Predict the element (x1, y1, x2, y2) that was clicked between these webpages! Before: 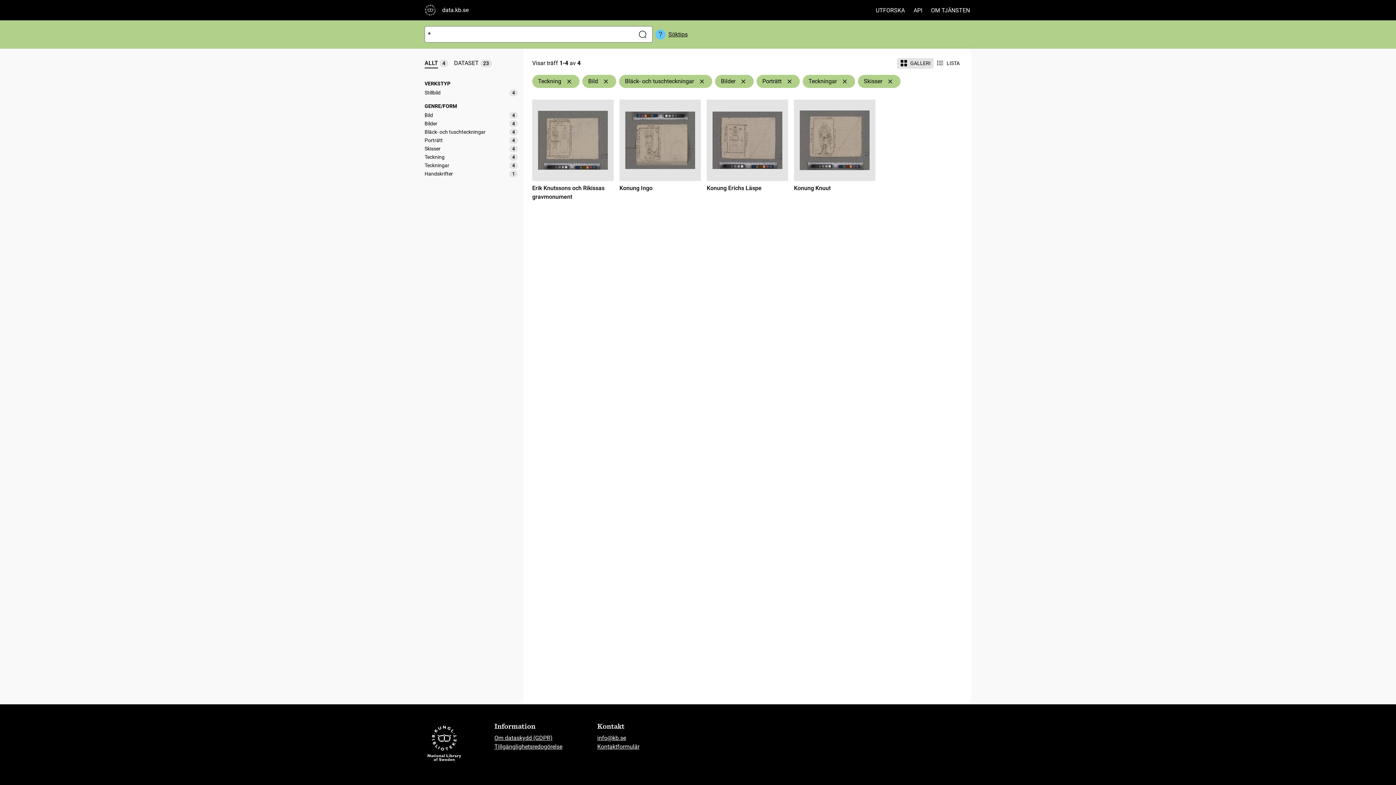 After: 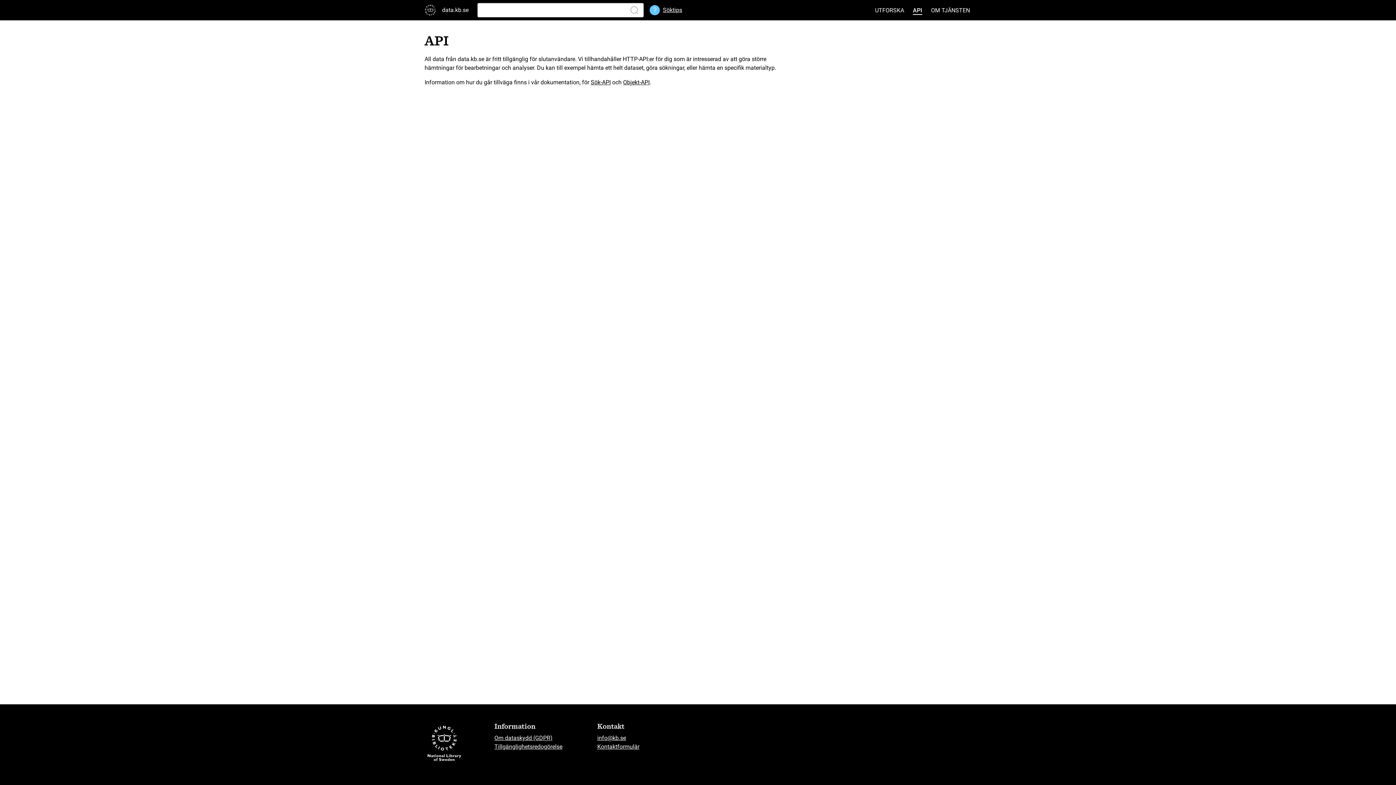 Action: bbox: (912, 5, 924, 15) label: API